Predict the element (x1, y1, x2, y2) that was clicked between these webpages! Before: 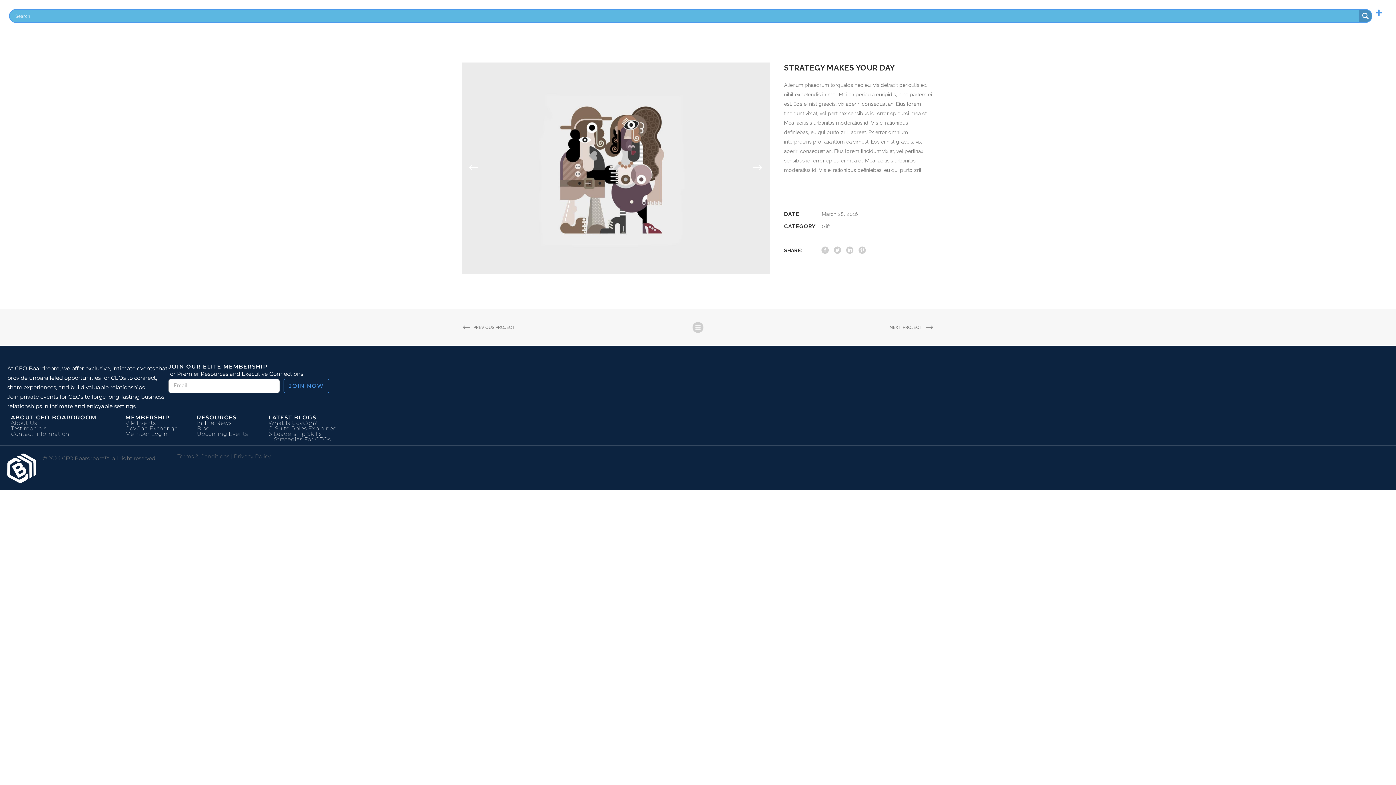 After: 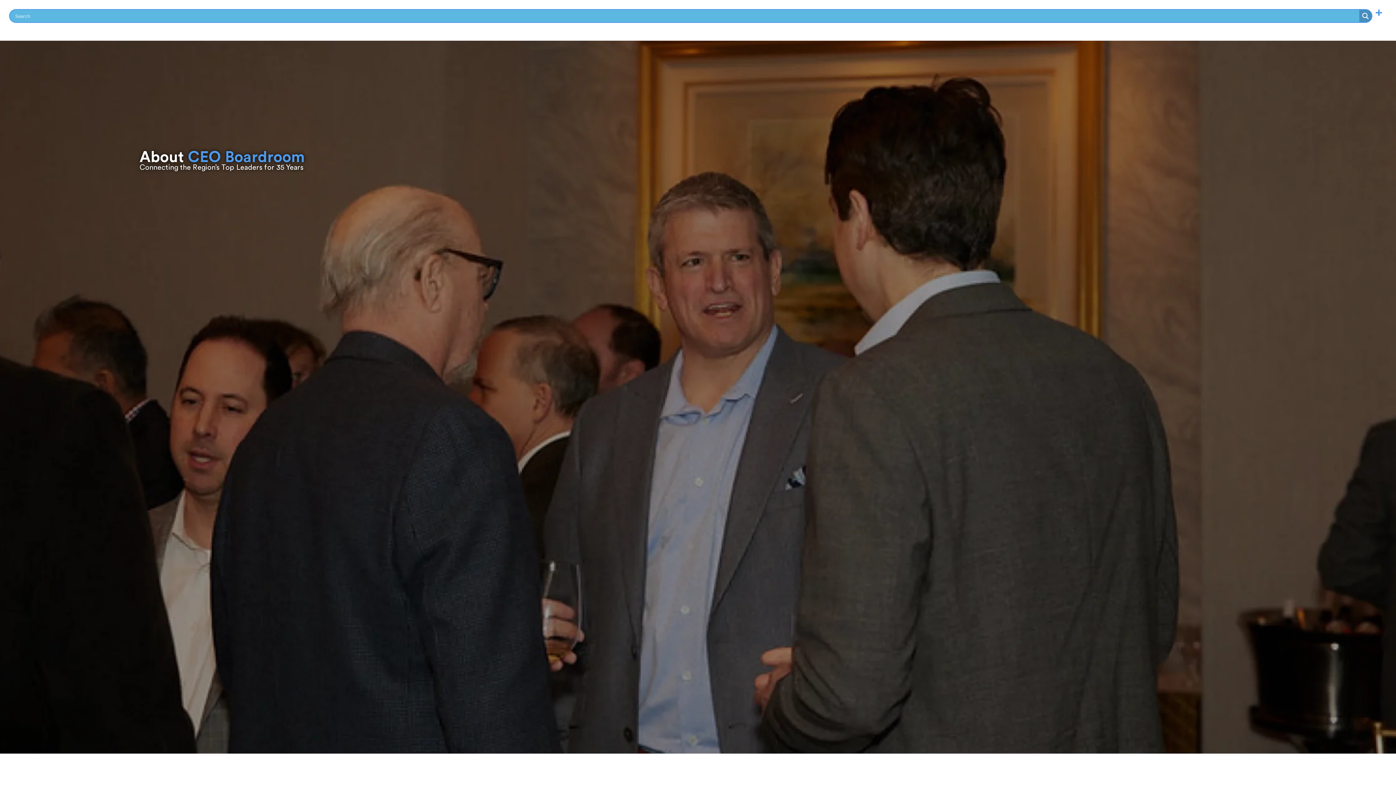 Action: bbox: (10, 419, 37, 426) label: About Us